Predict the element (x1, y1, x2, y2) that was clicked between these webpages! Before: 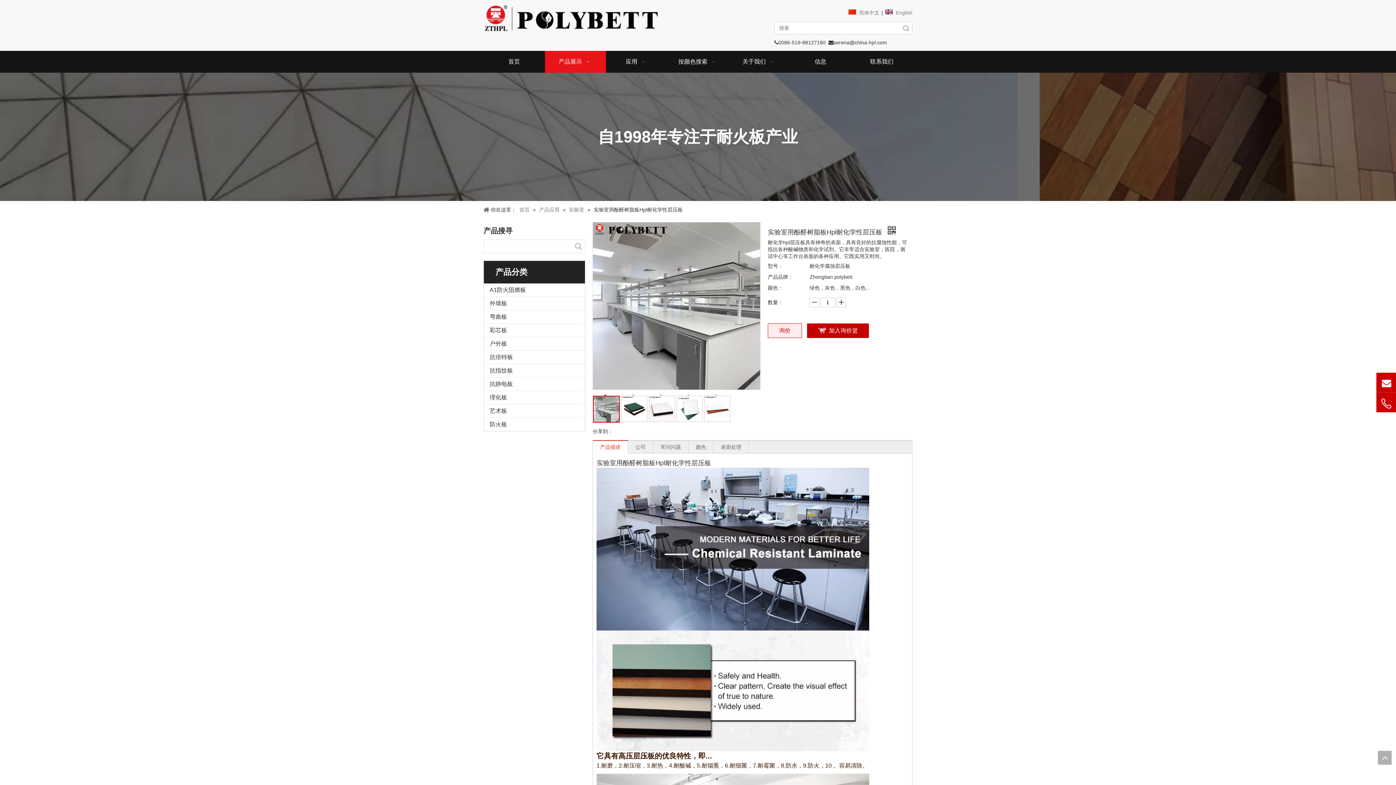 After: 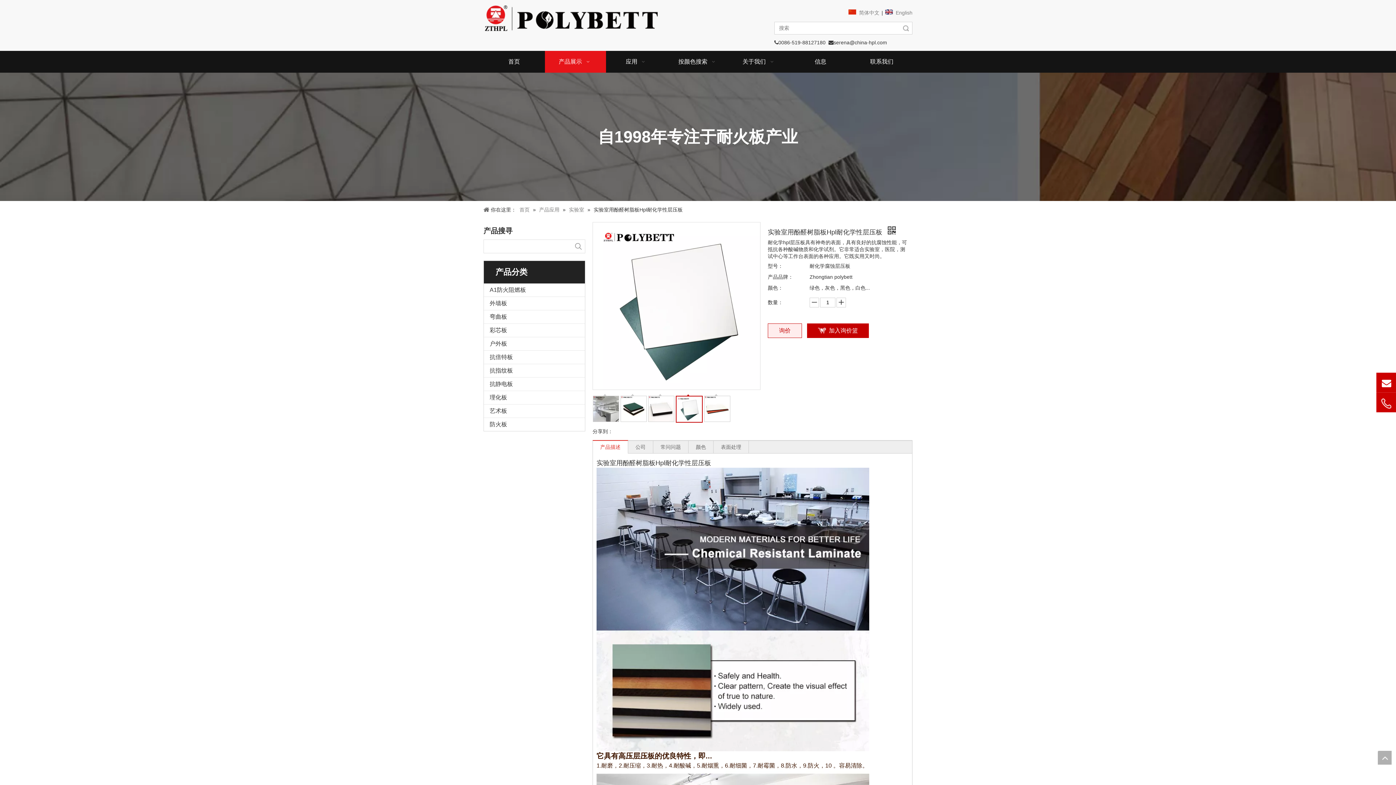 Action: bbox: (676, 395, 702, 422) label: 	